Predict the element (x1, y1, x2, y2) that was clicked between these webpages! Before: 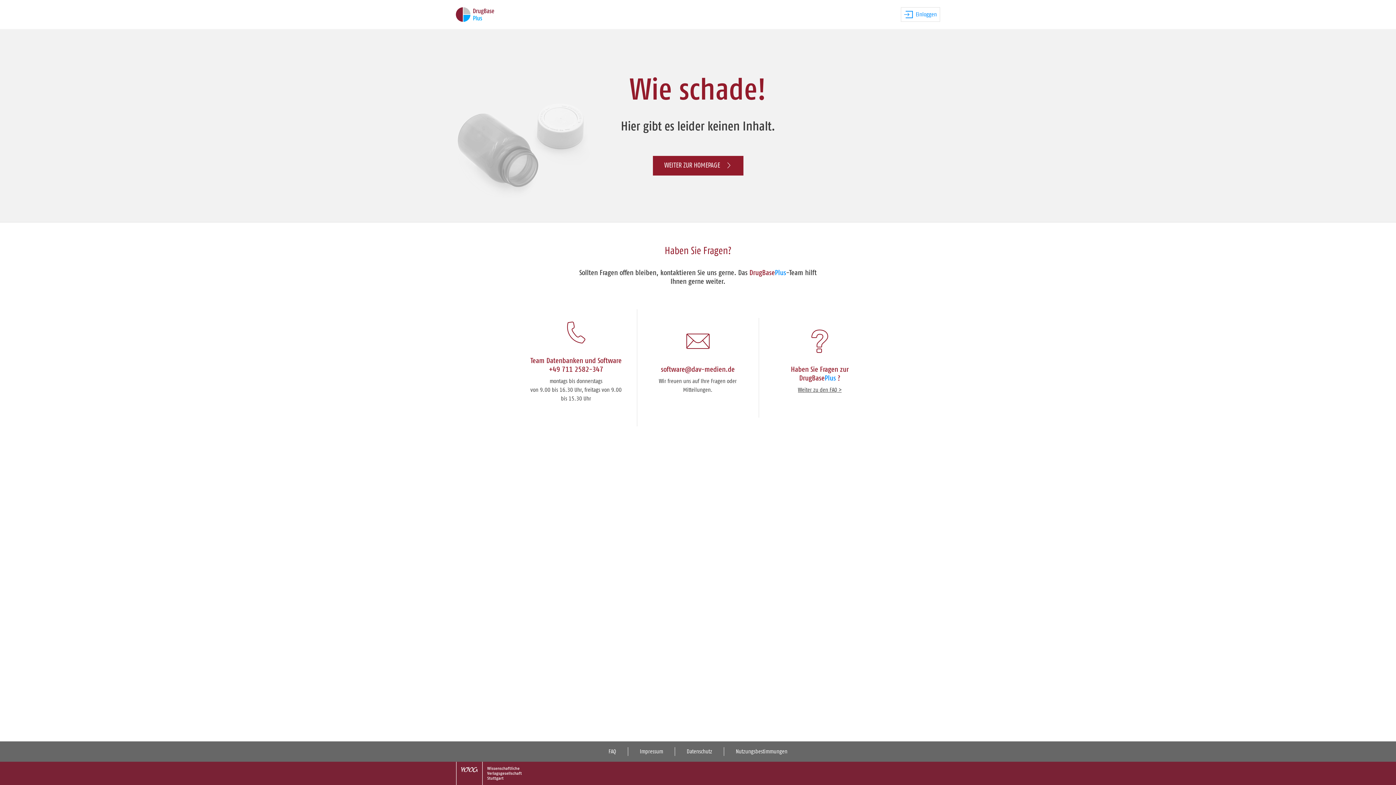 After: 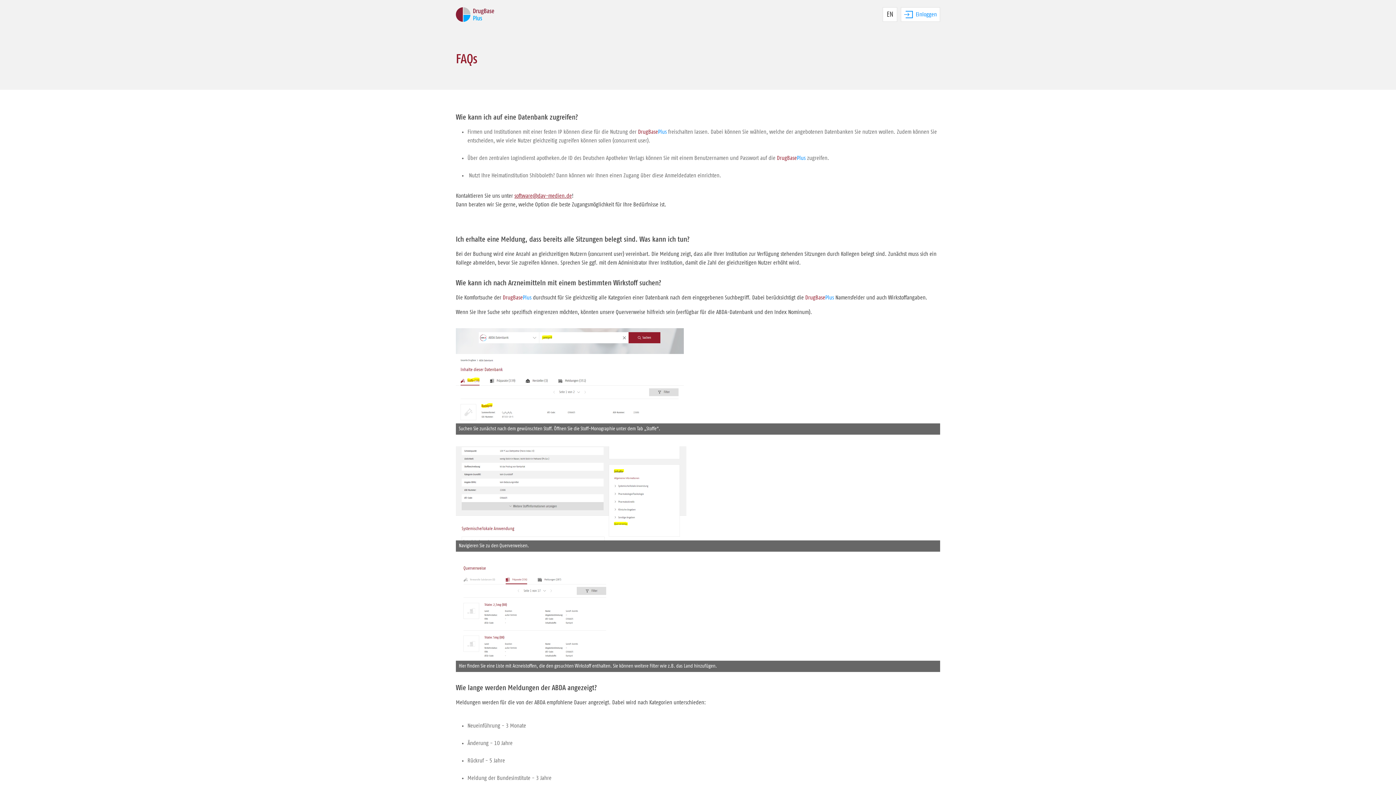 Action: label: FAQ bbox: (608, 749, 616, 754)